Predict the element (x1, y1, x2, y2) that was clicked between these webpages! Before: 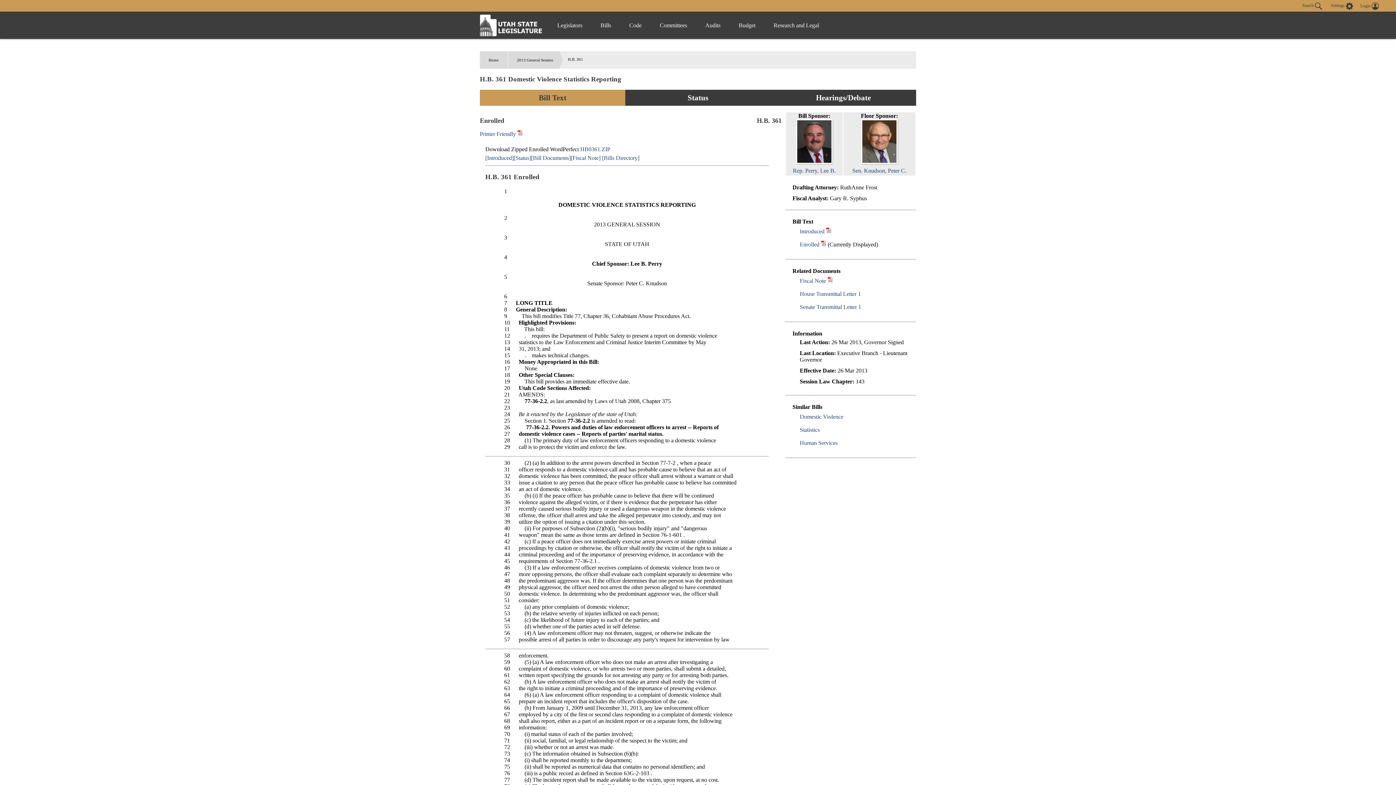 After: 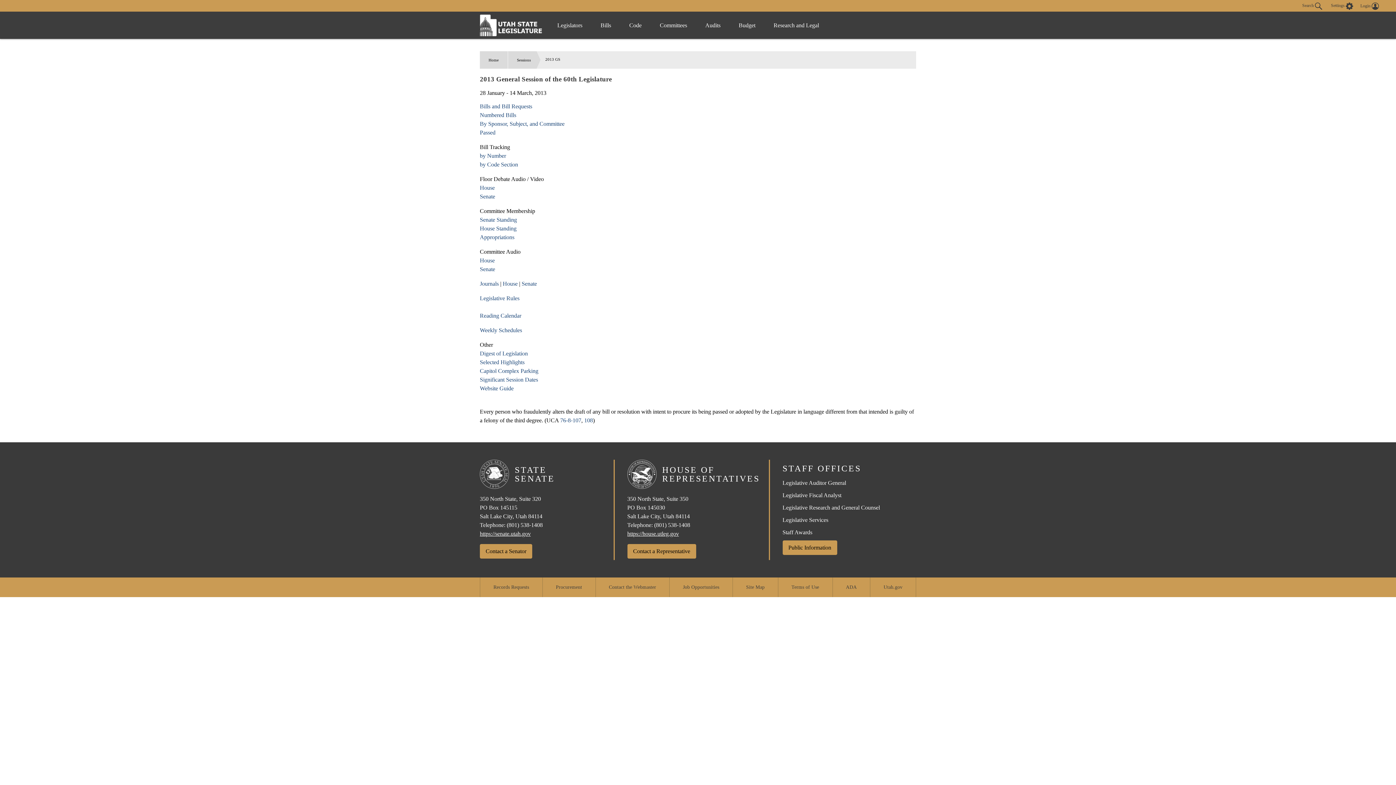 Action: label: 2013 General Session bbox: (508, 51, 556, 68)